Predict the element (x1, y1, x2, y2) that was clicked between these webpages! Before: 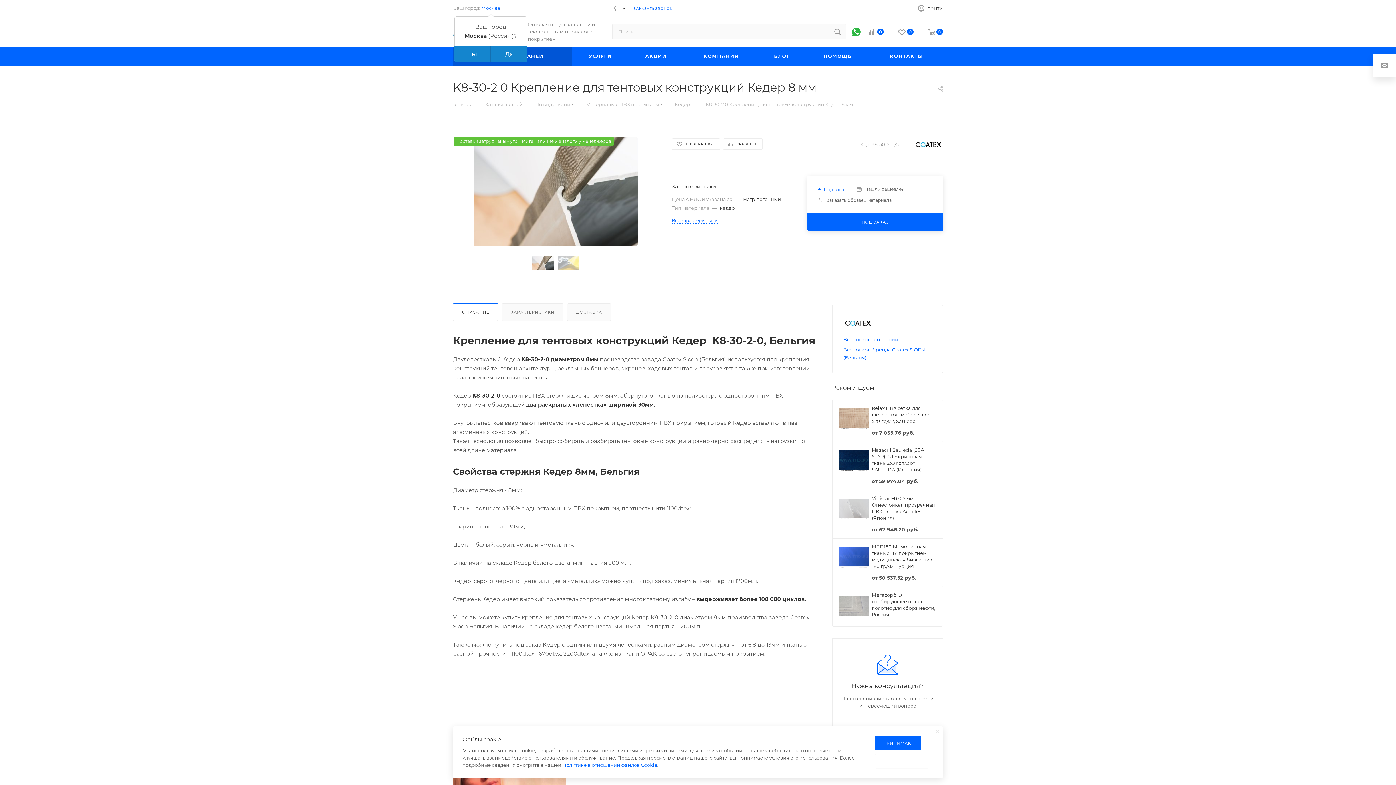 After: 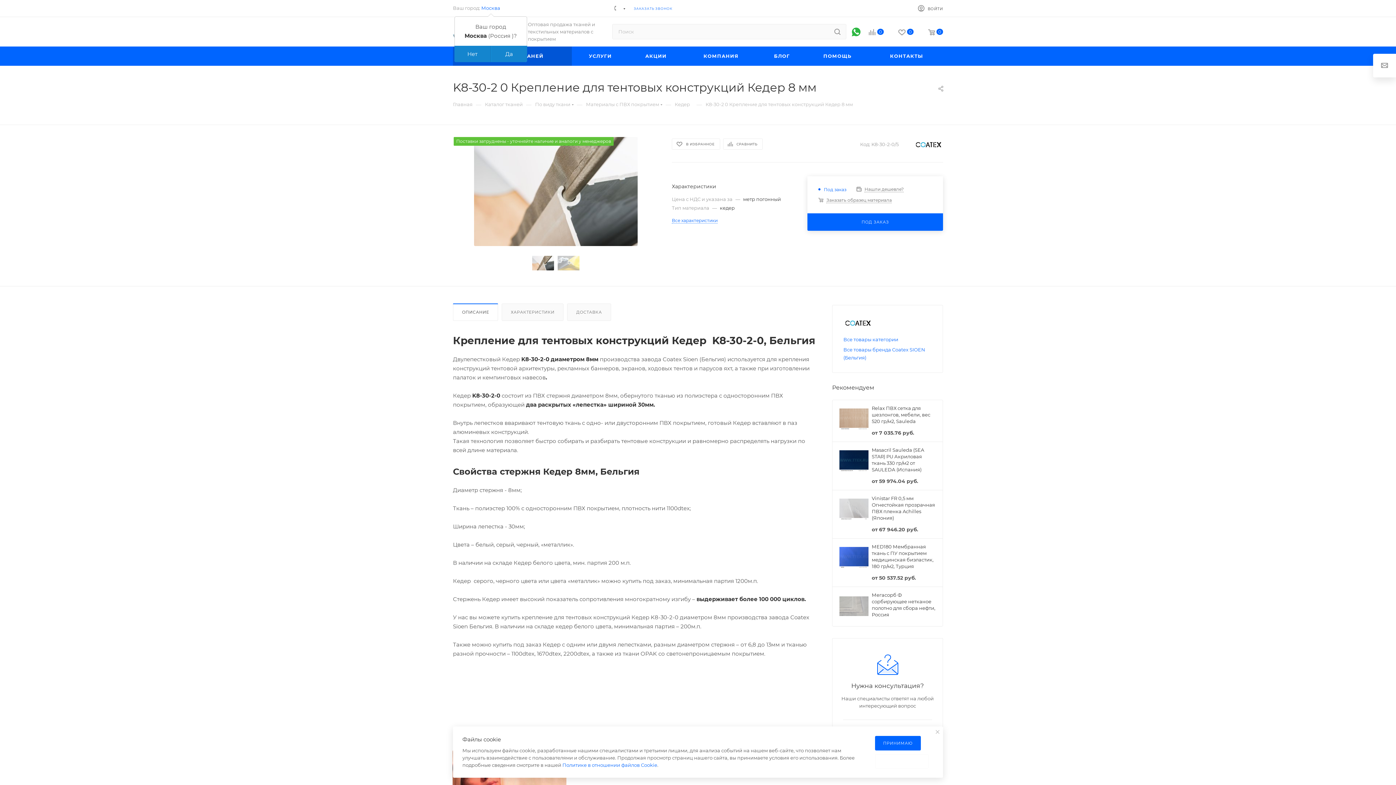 Action: label: WhatsApp bbox: (850, 21, 861, 42)